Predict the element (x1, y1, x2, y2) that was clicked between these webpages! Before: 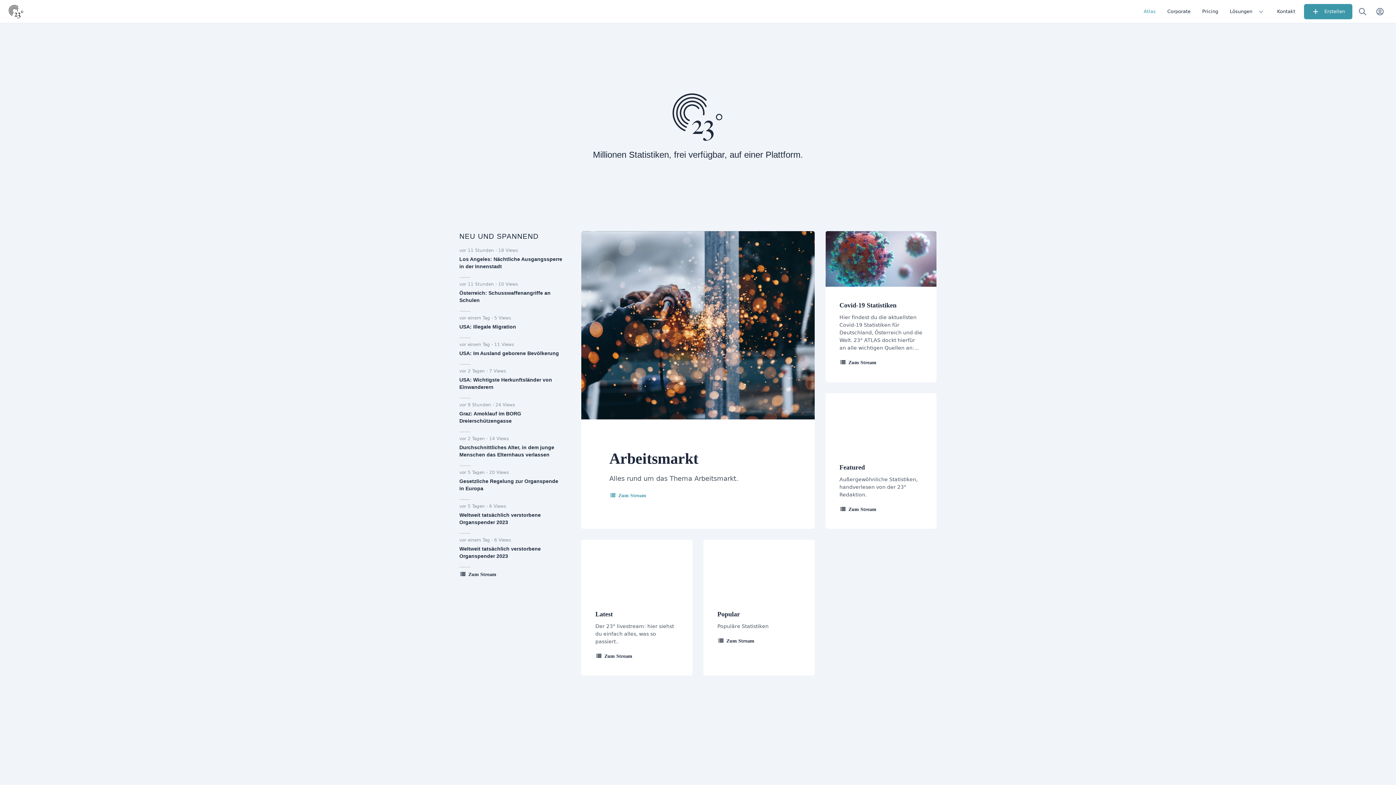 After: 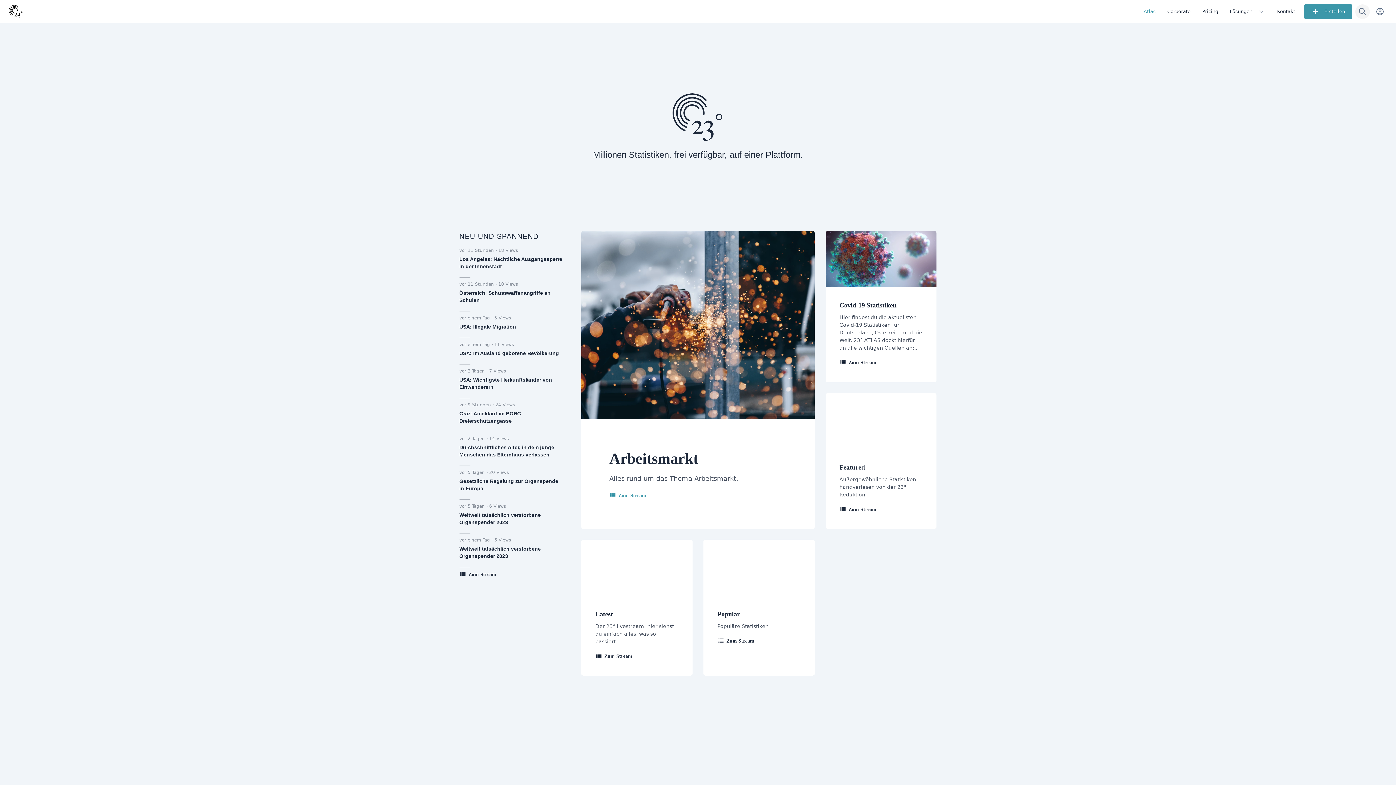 Action: bbox: (1355, 4, 1370, 18) label: Search button